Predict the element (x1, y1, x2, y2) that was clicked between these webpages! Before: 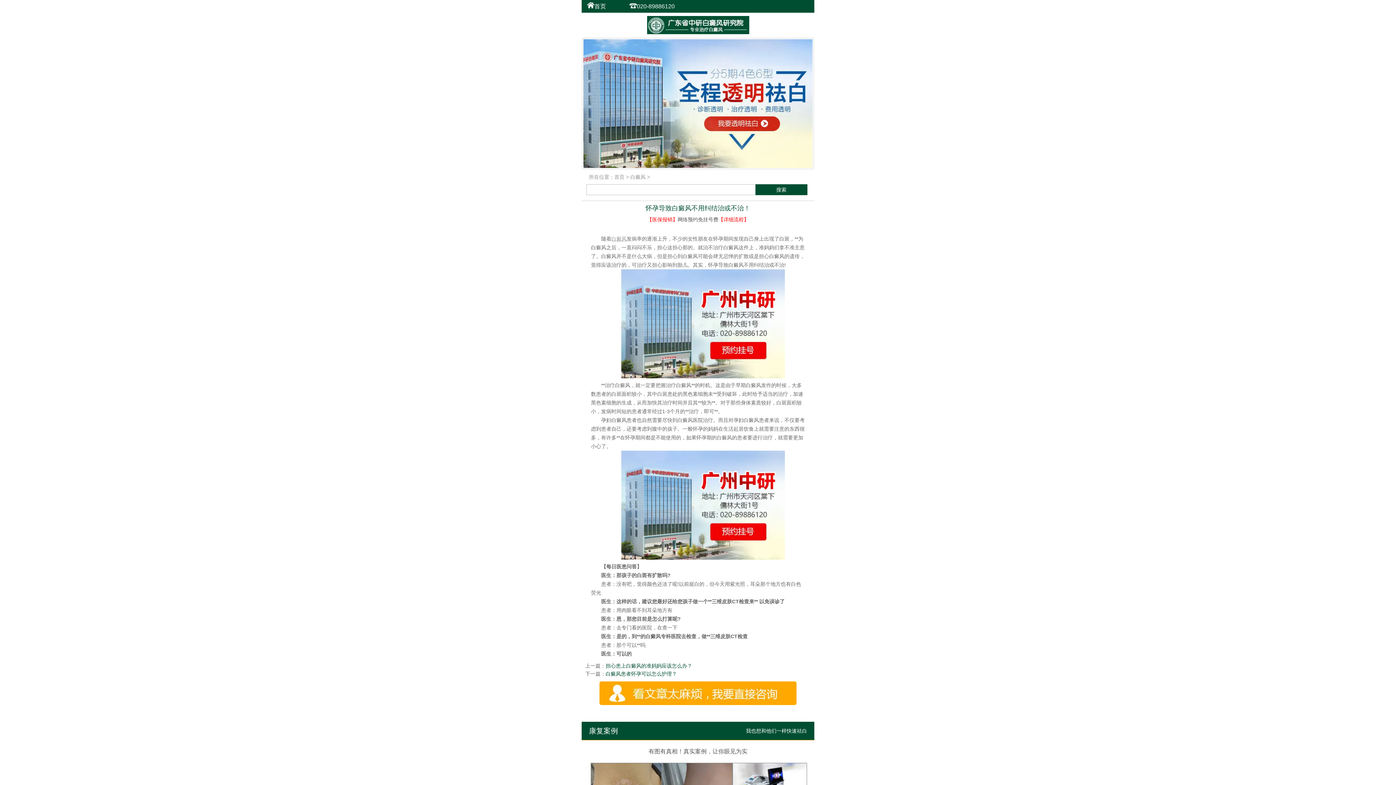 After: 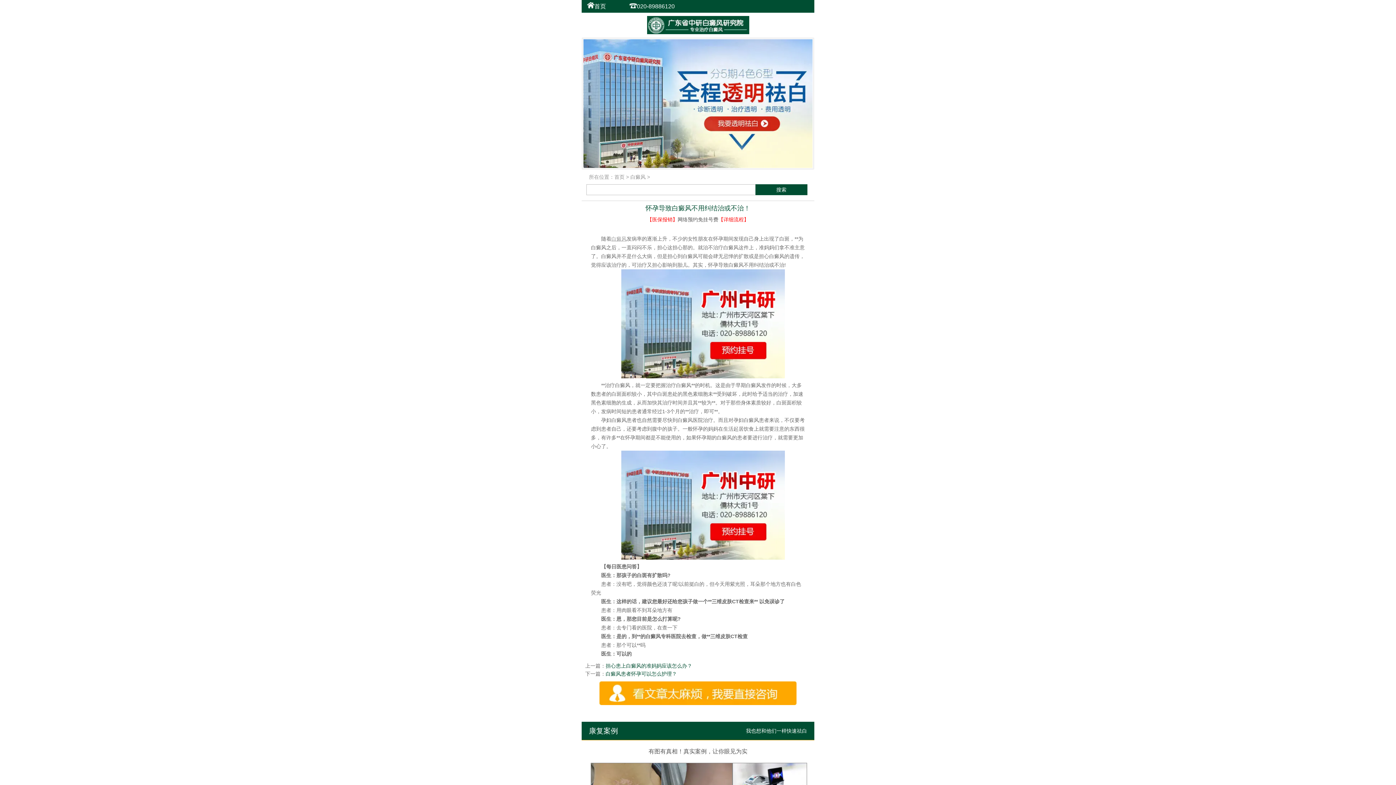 Action: bbox: (621, 555, 785, 561)